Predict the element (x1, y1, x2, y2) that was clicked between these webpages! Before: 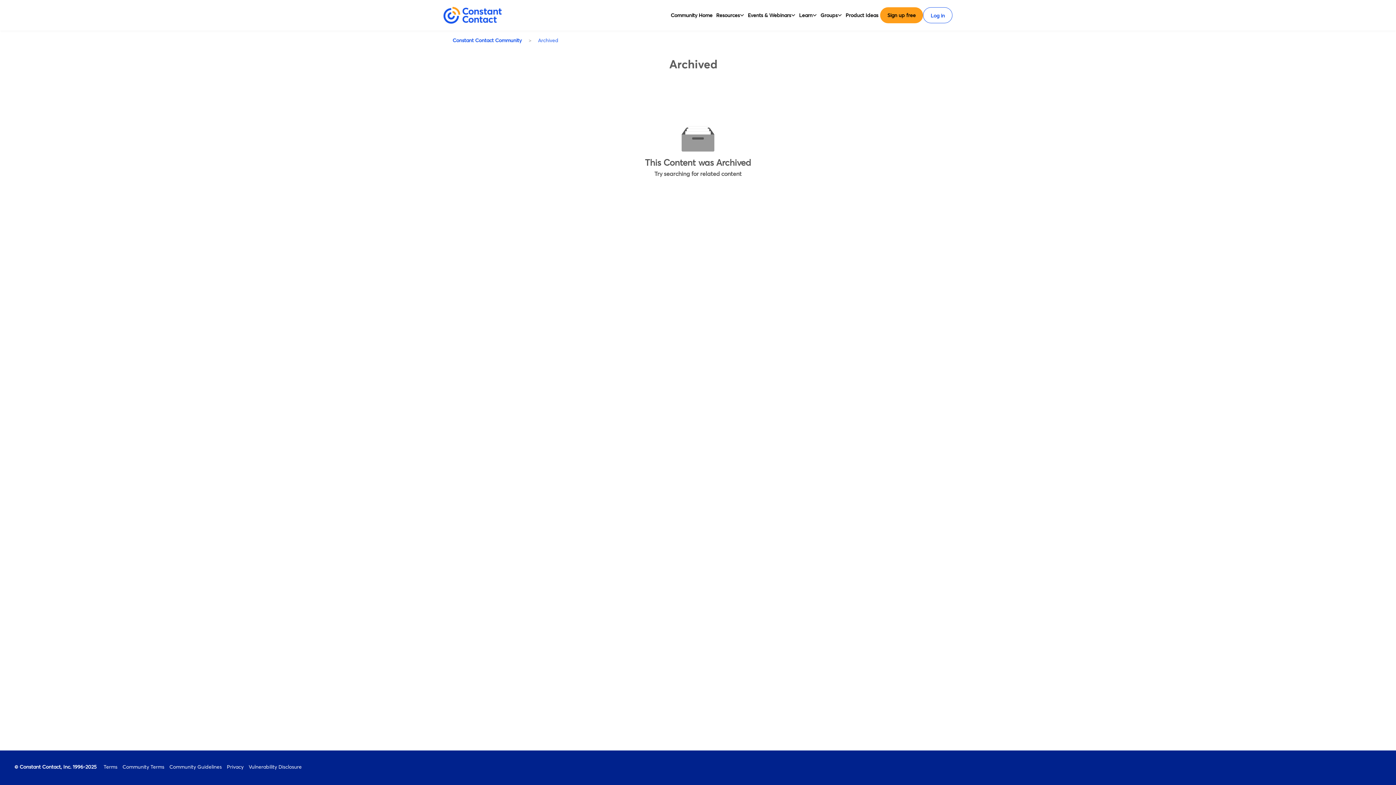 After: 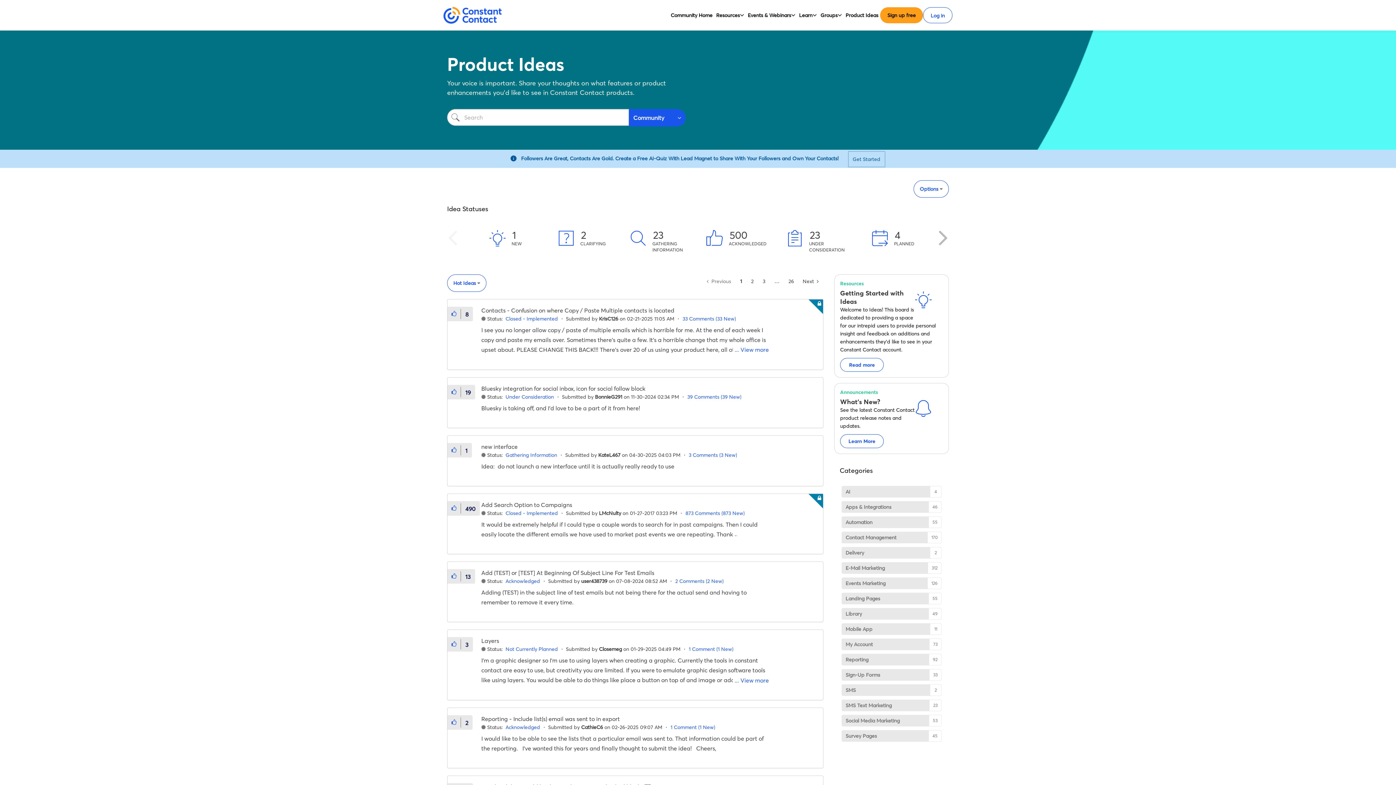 Action: bbox: (845, 10, 878, 19) label: Product Ideas